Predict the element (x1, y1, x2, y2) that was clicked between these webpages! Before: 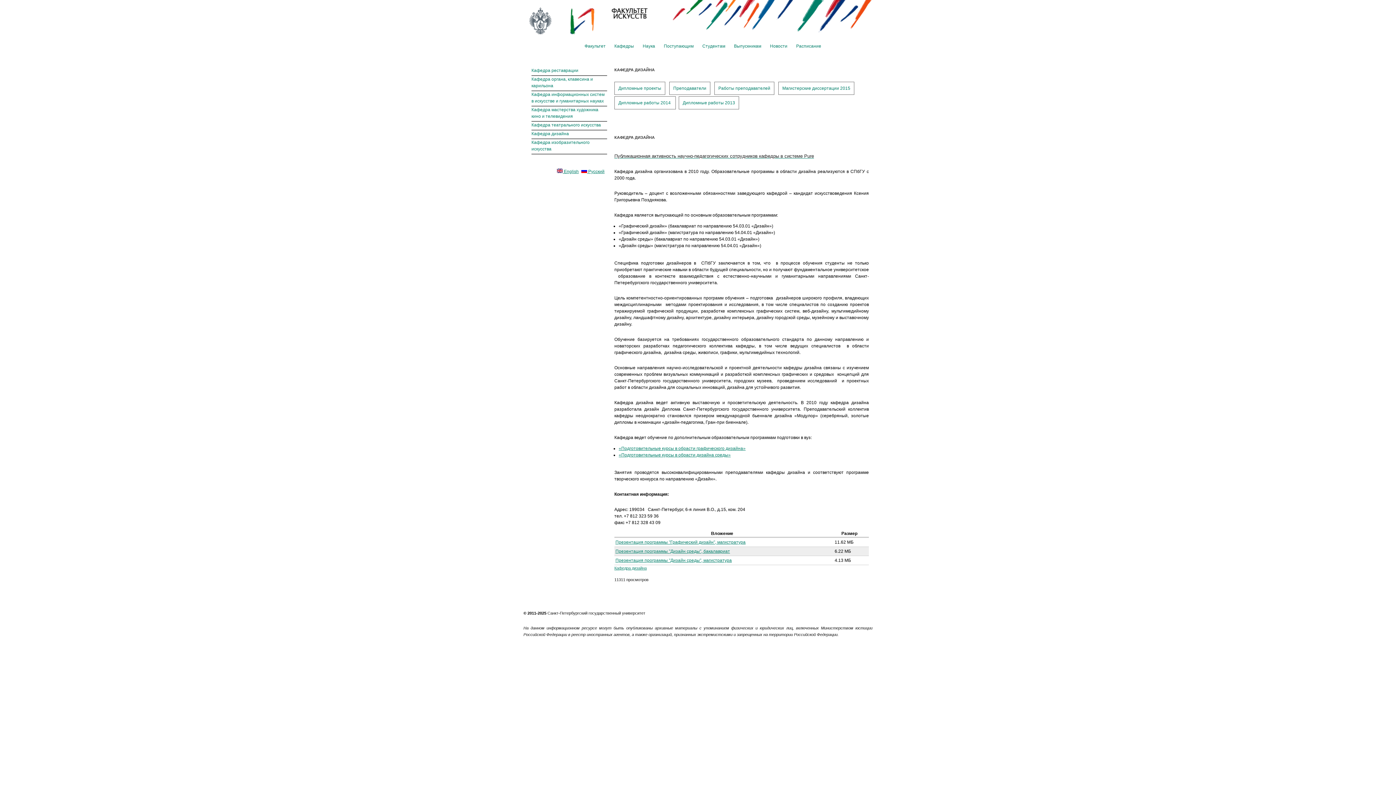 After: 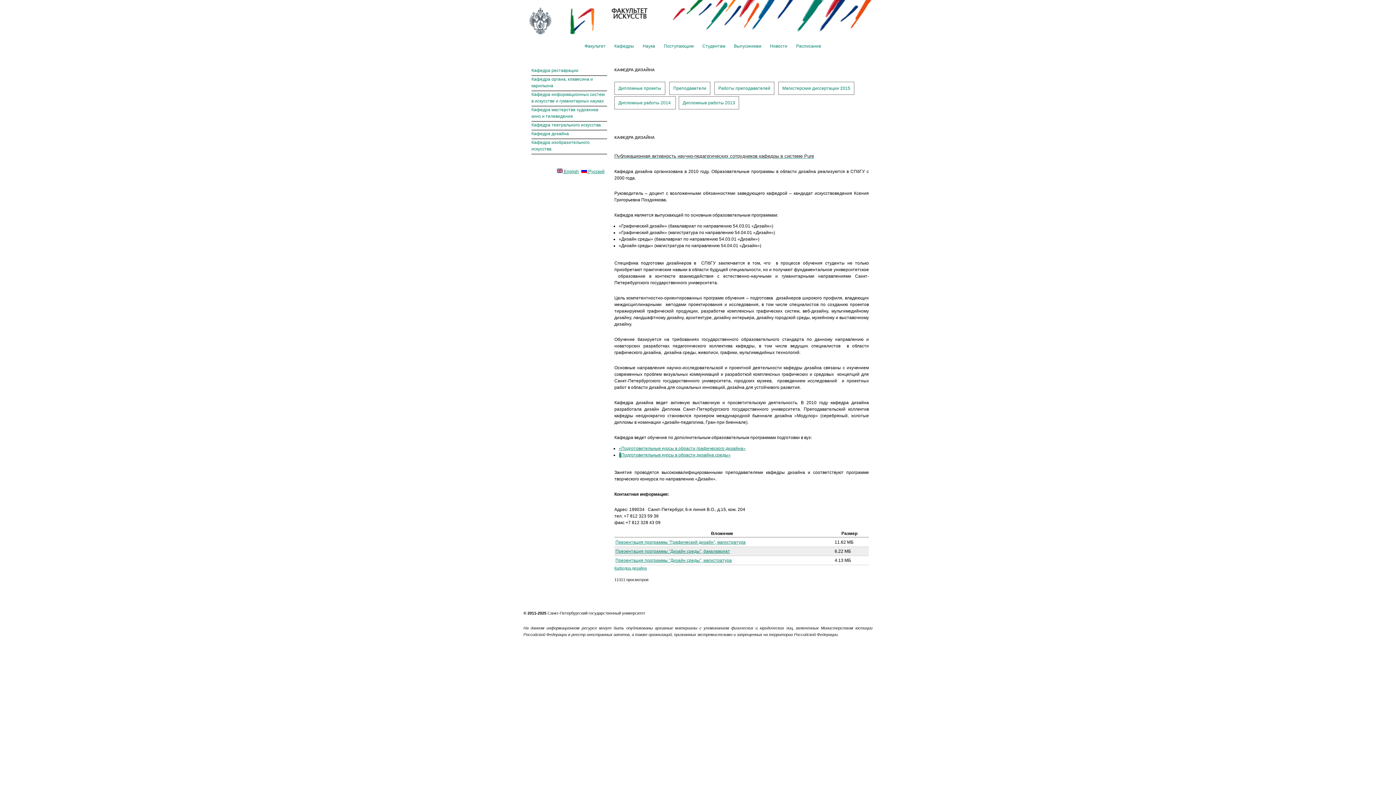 Action: bbox: (618, 452, 730, 457) label: «Подготовительные курсы в обрасти дизайна среды»